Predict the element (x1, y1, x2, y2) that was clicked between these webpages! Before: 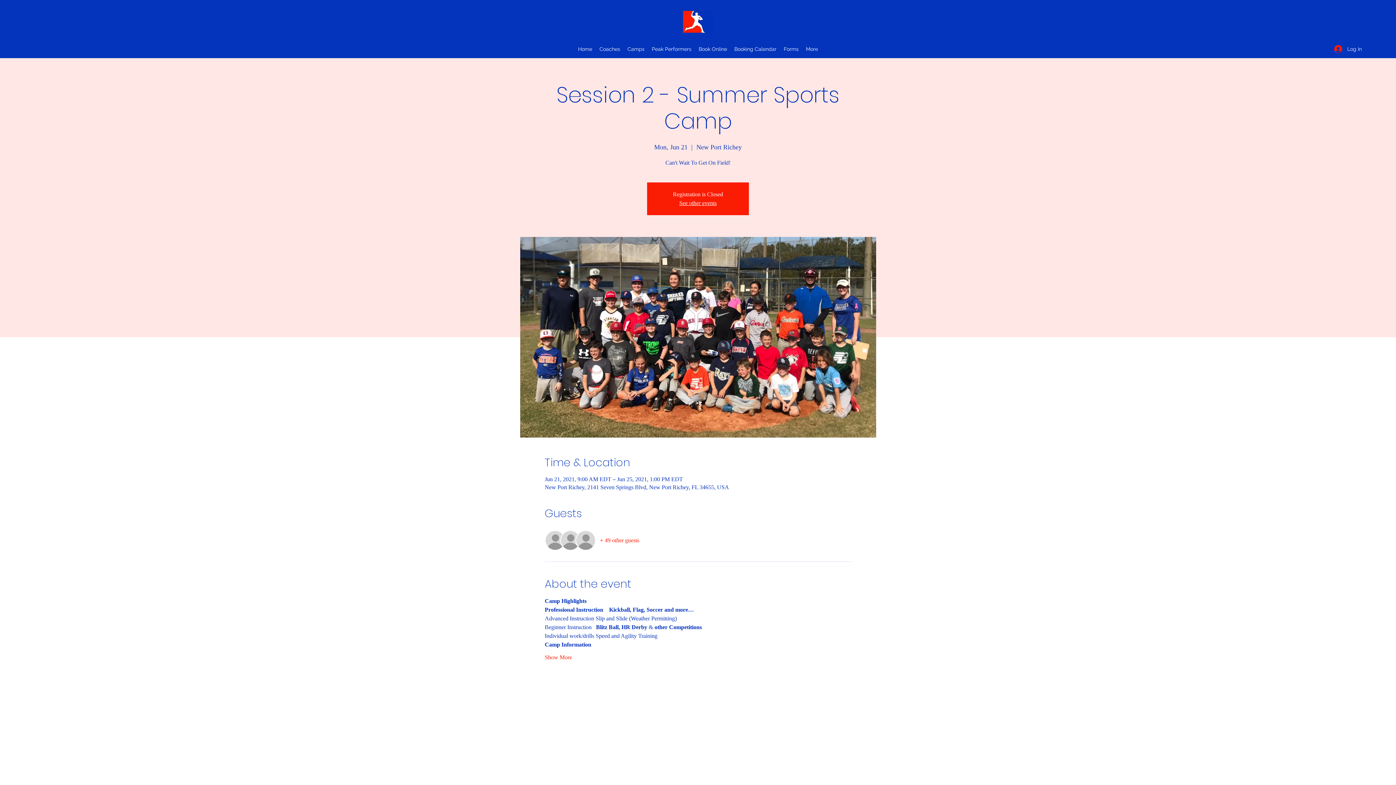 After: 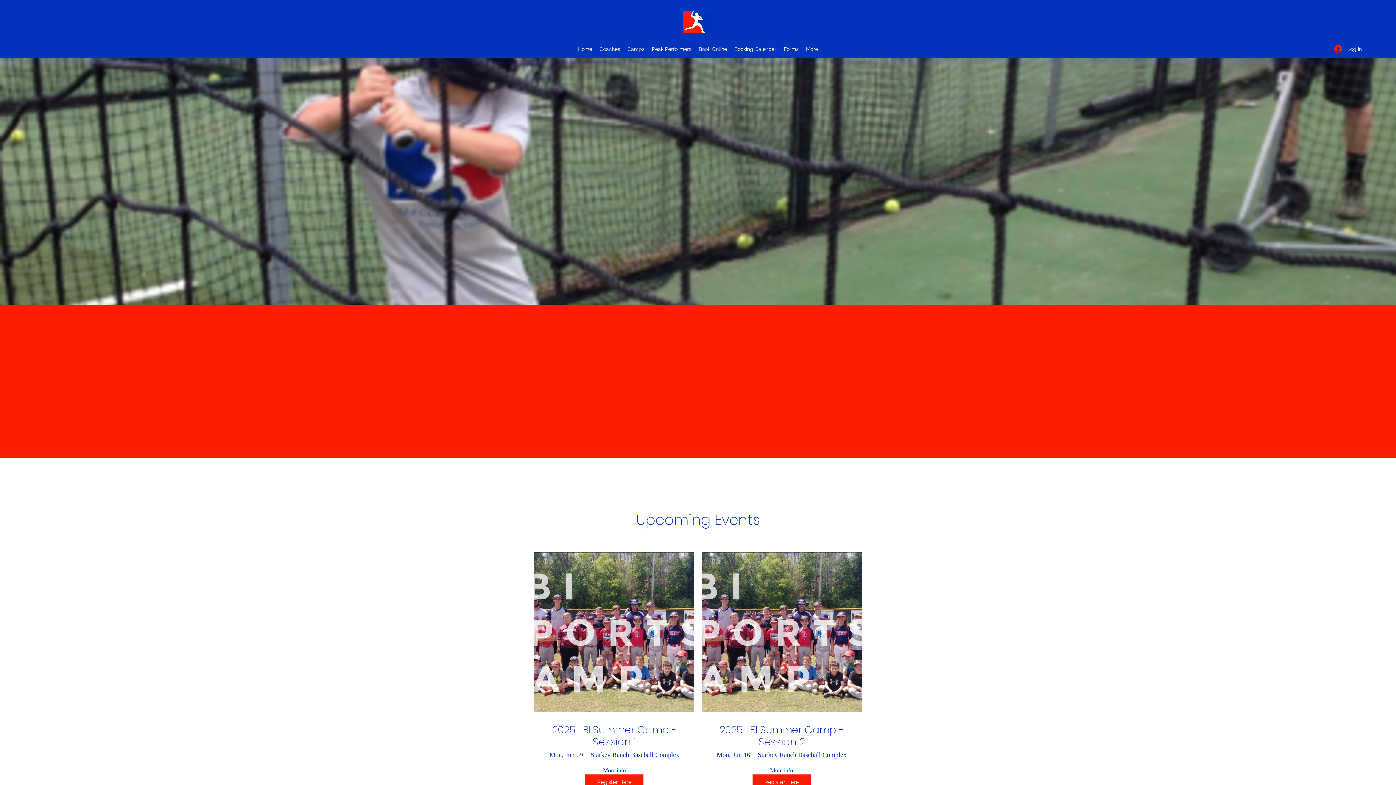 Action: bbox: (679, 200, 716, 206) label: See other events